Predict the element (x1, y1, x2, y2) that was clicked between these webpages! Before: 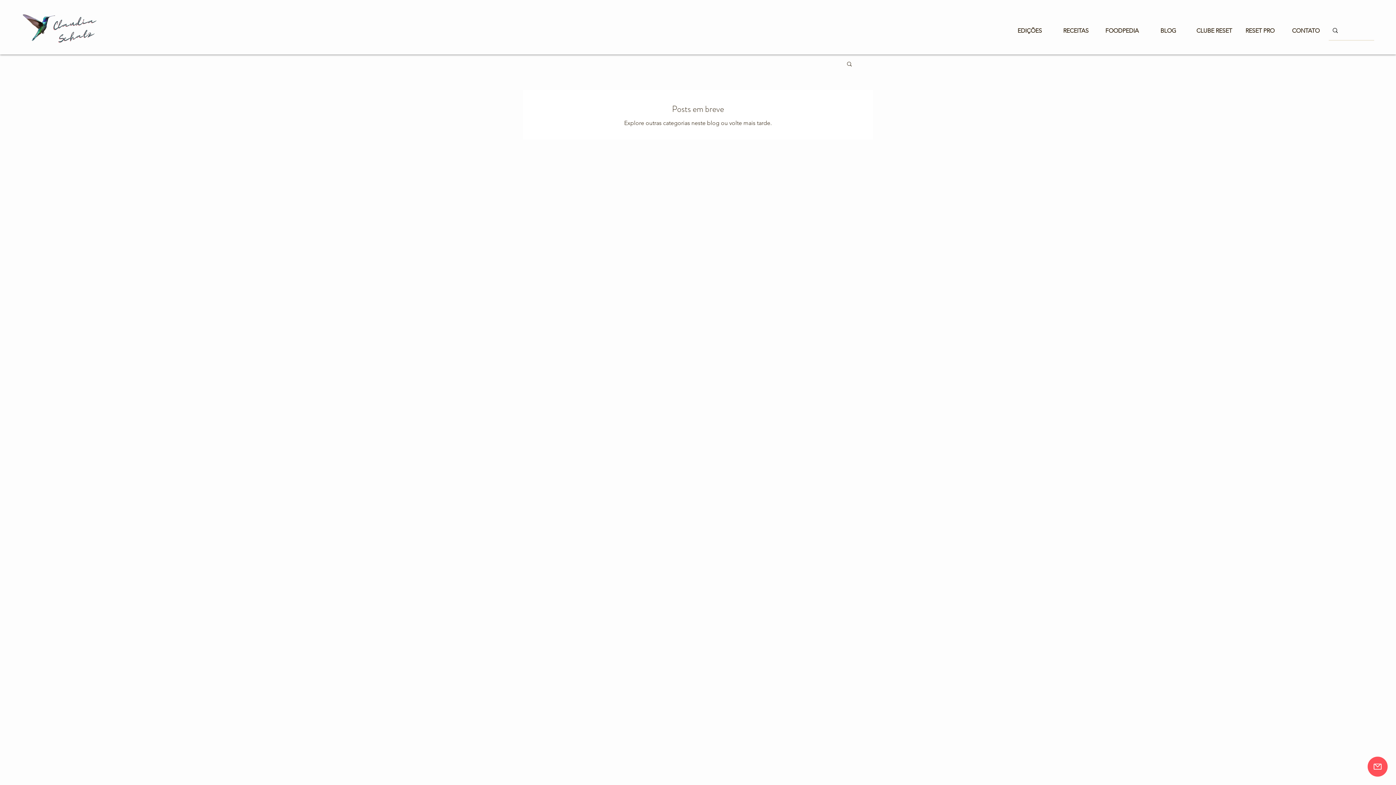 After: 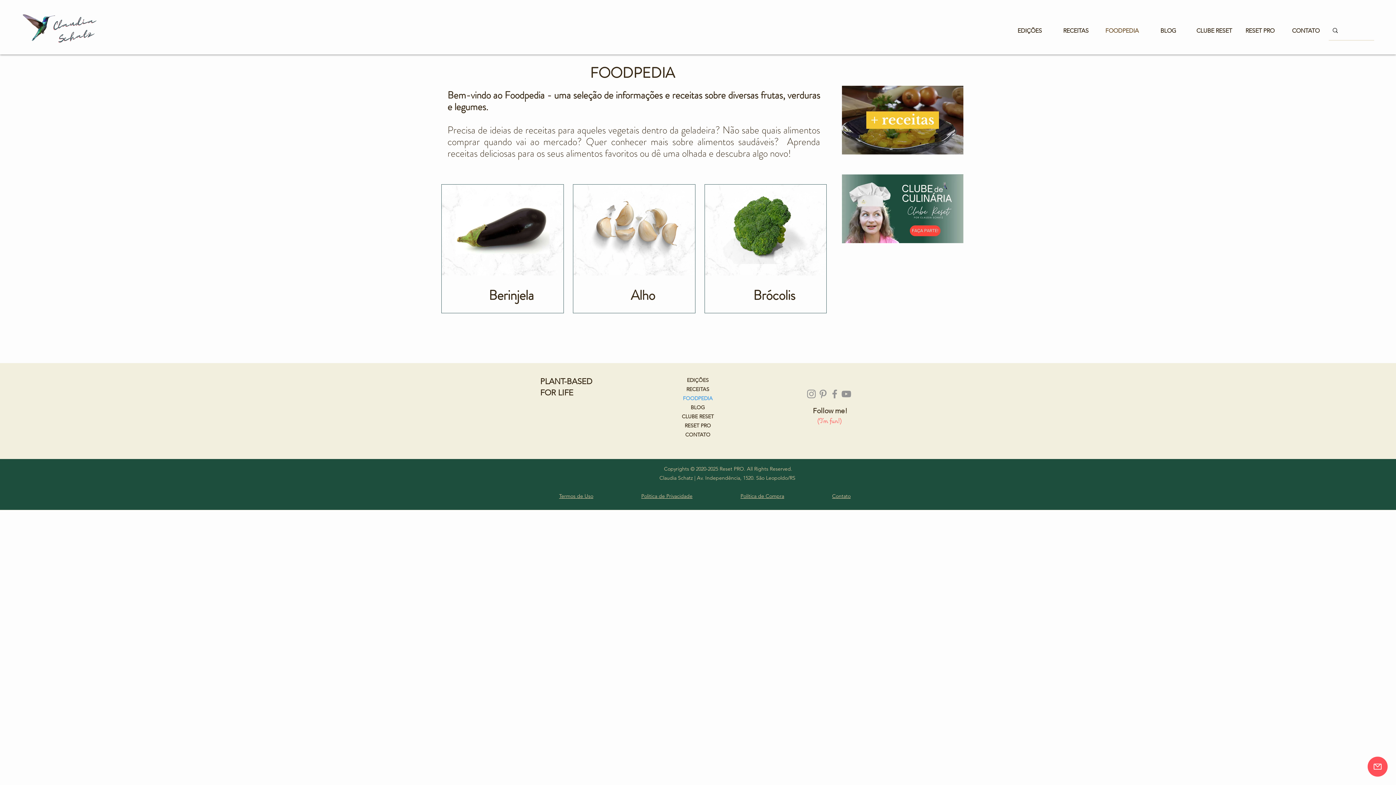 Action: label: FOODPEDIA bbox: (1099, 18, 1145, 42)